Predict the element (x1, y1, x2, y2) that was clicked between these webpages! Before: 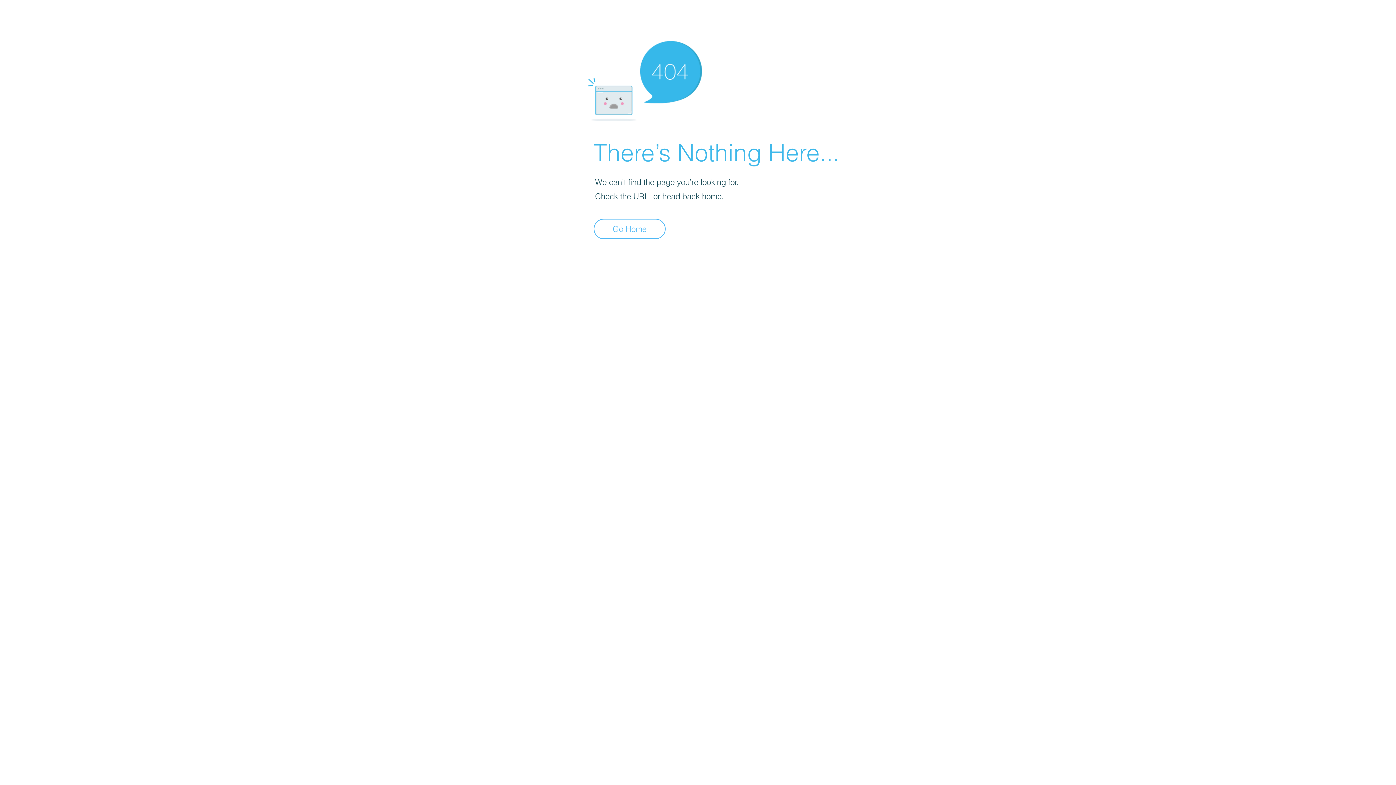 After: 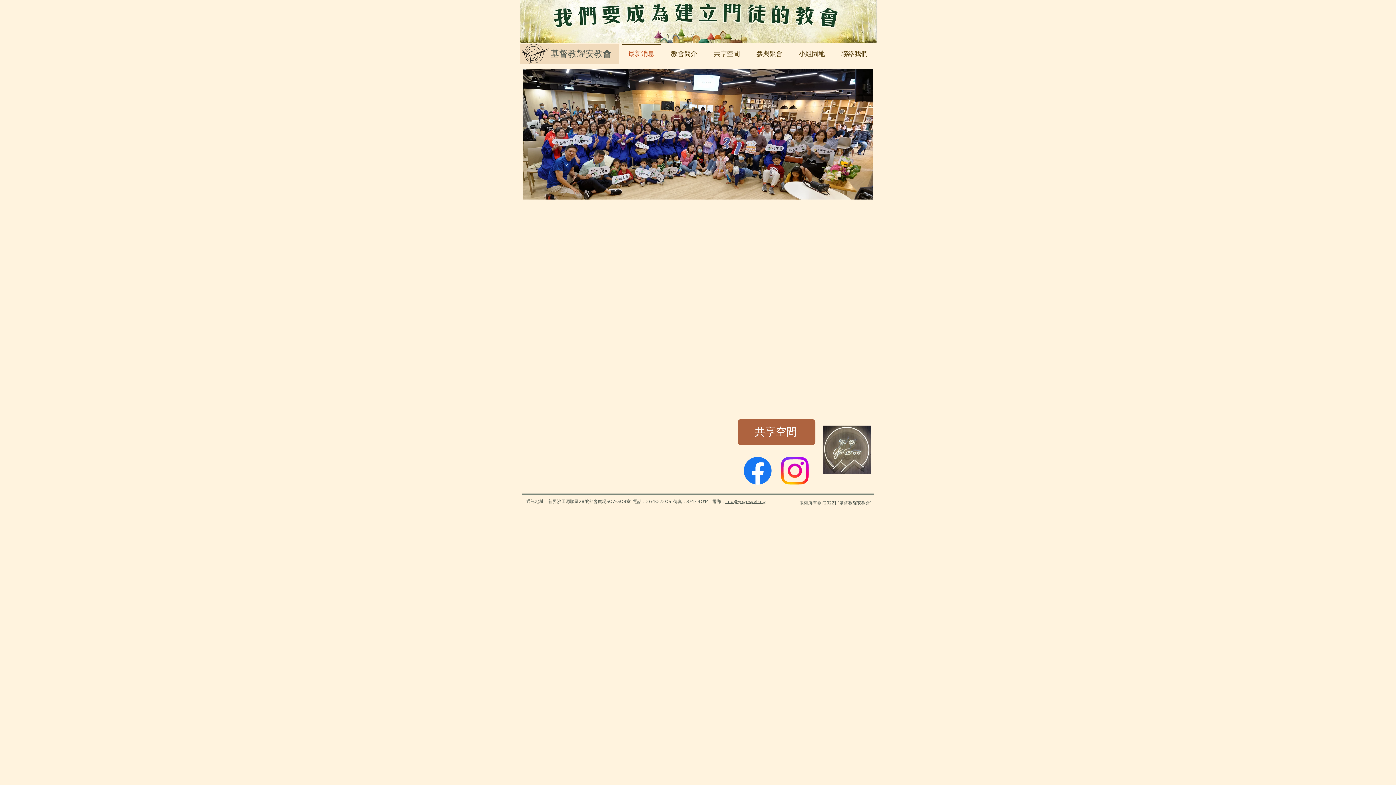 Action: label: Go Home bbox: (593, 218, 665, 239)